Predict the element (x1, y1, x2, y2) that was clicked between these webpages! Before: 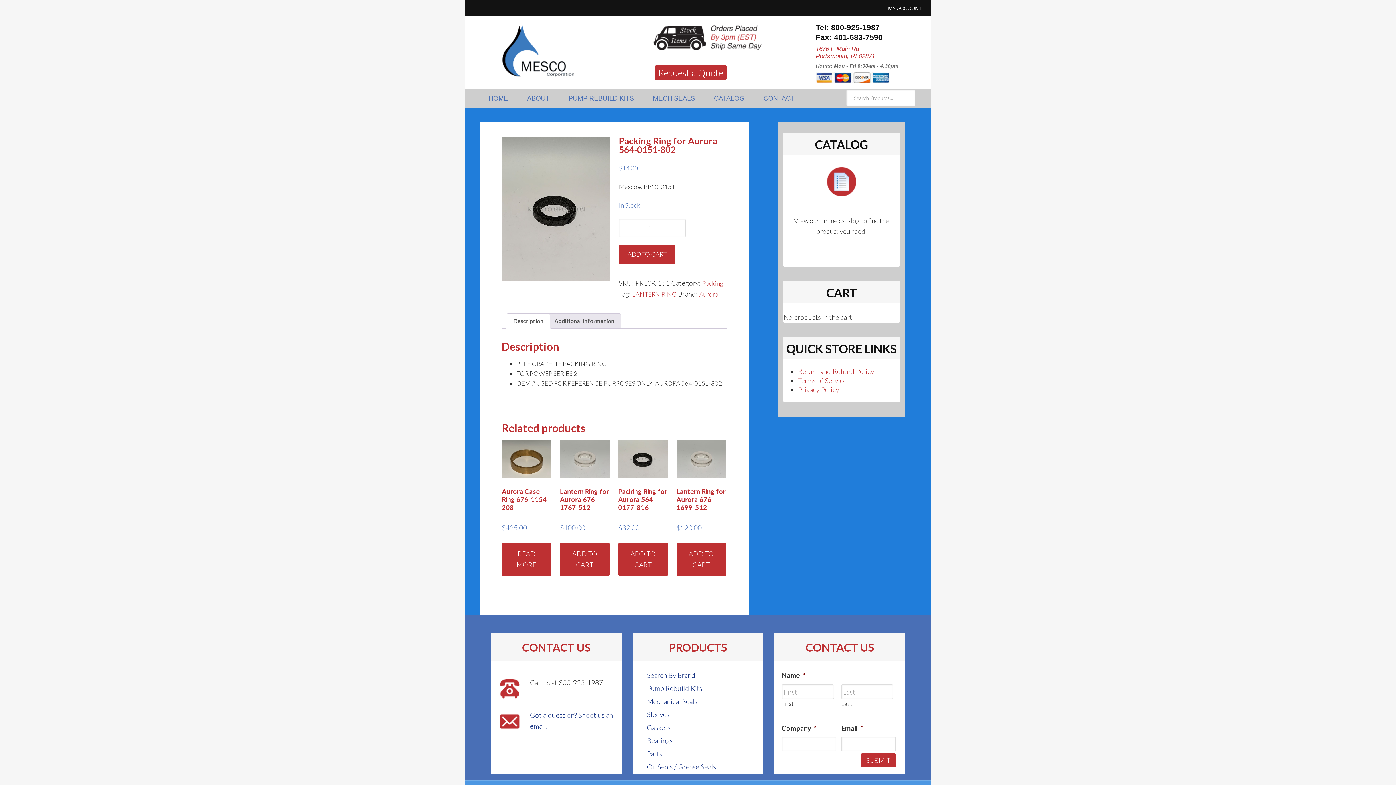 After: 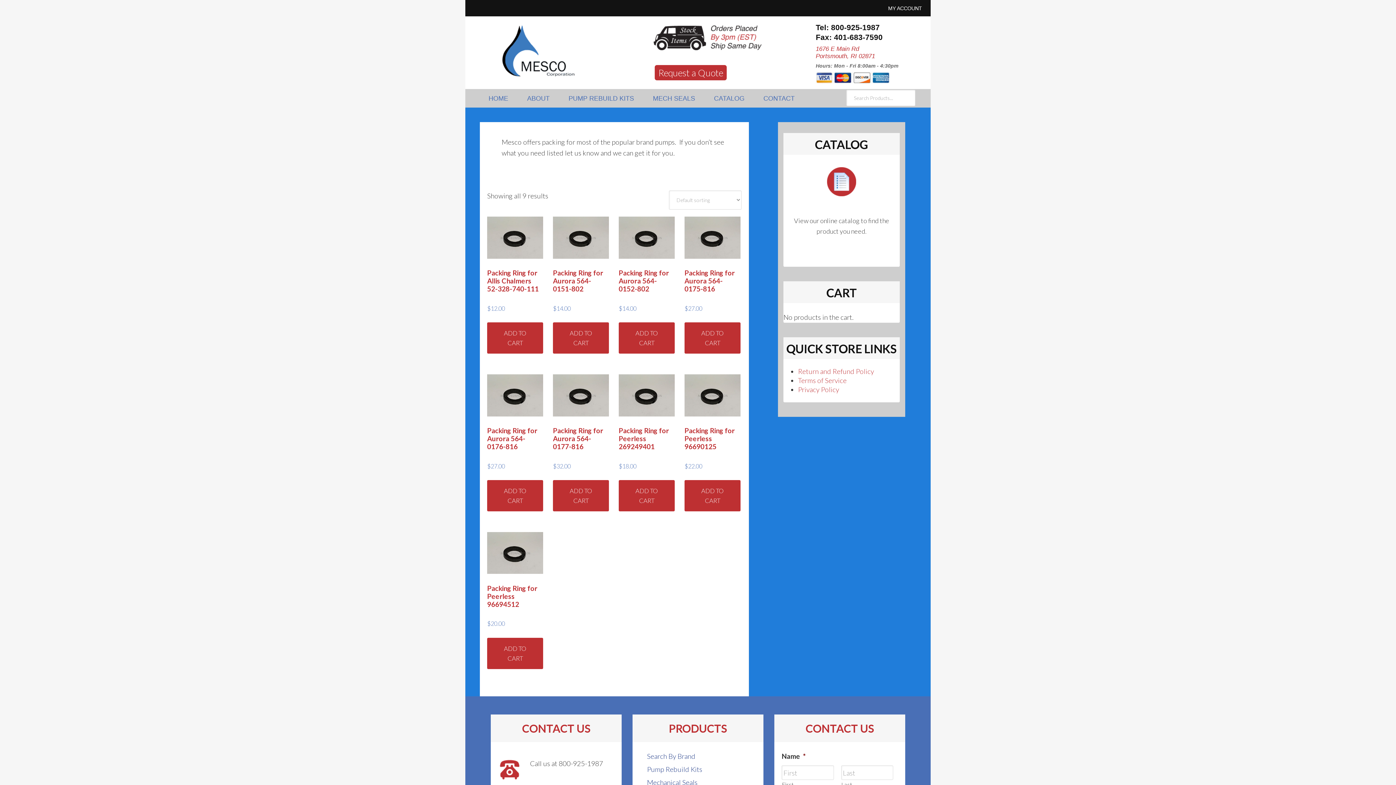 Action: label: Packing bbox: (702, 279, 723, 287)